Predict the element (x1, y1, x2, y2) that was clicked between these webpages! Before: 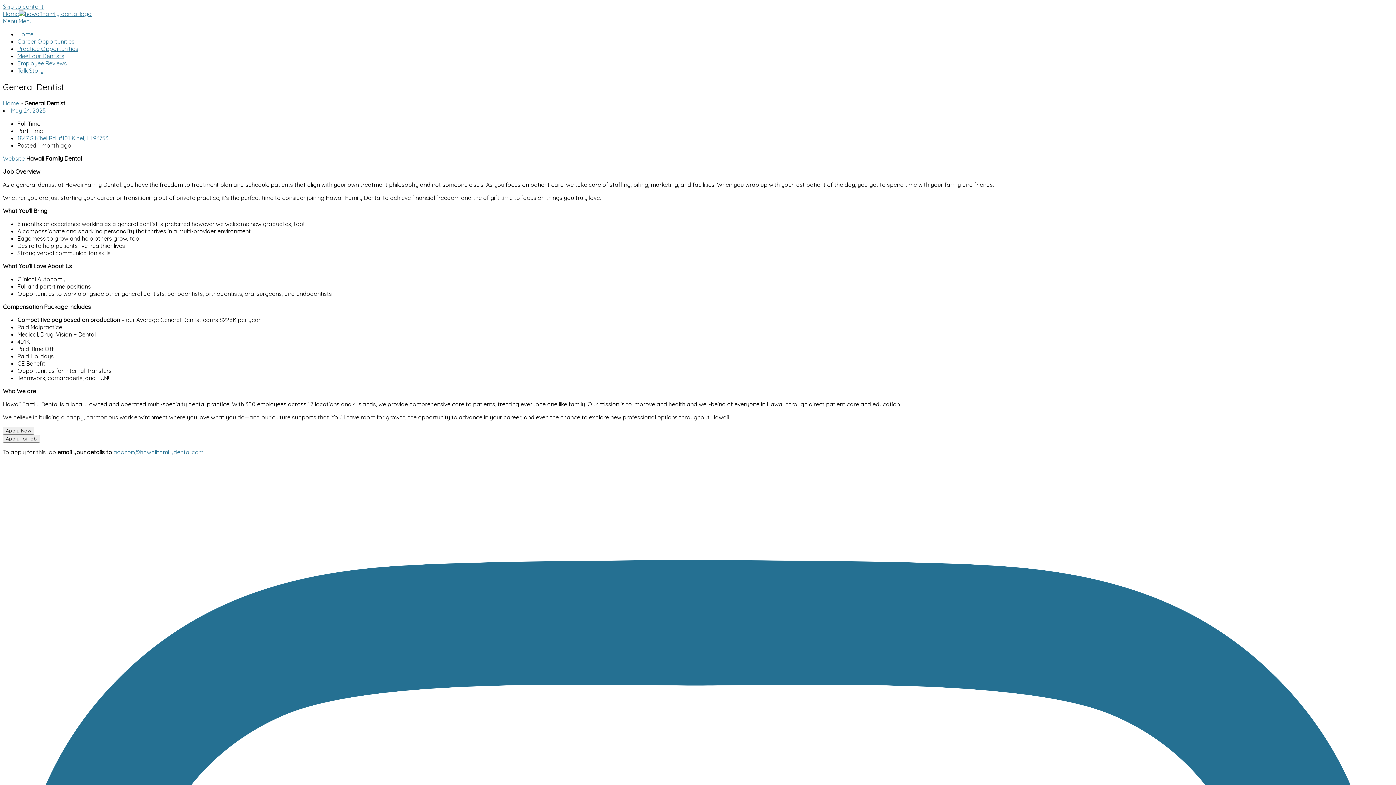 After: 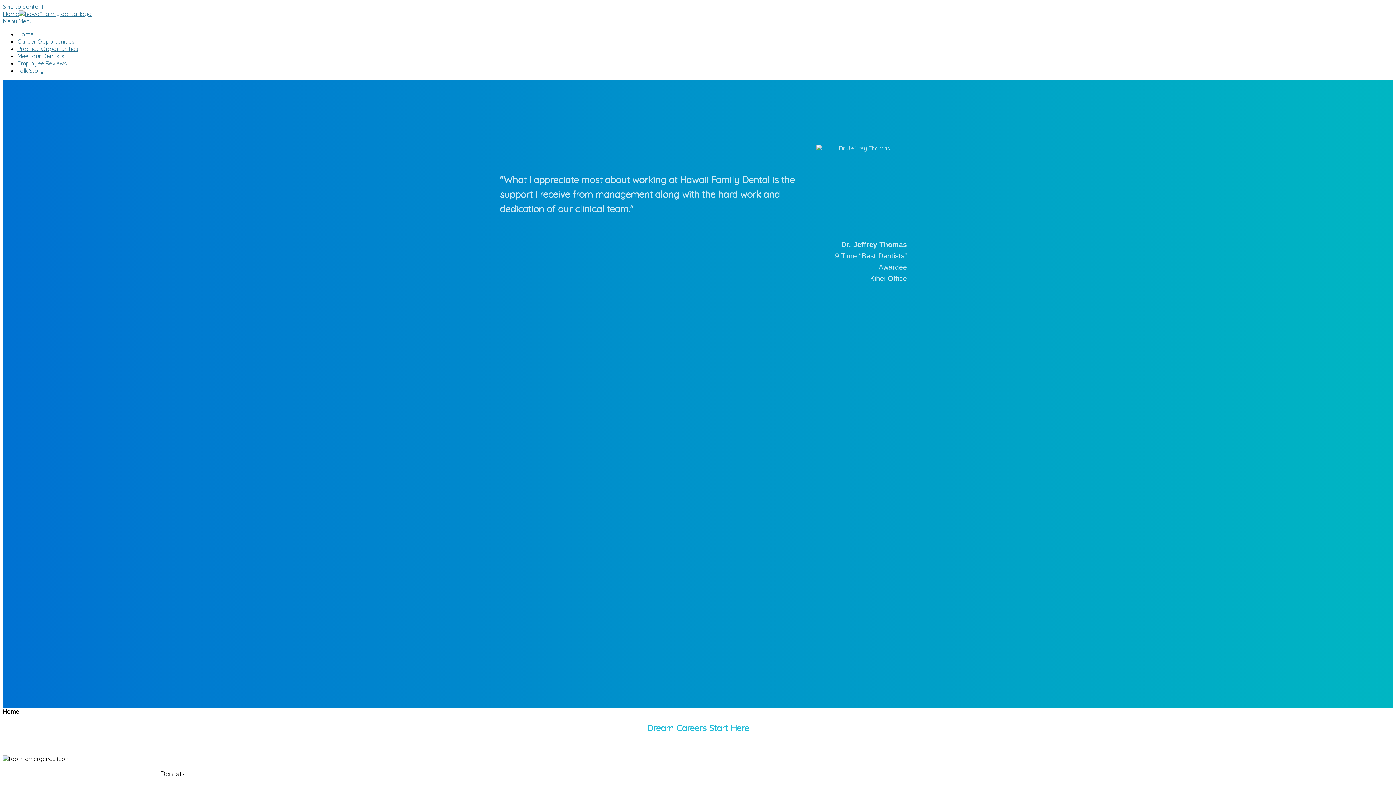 Action: label: Home bbox: (2, 10, 91, 17)